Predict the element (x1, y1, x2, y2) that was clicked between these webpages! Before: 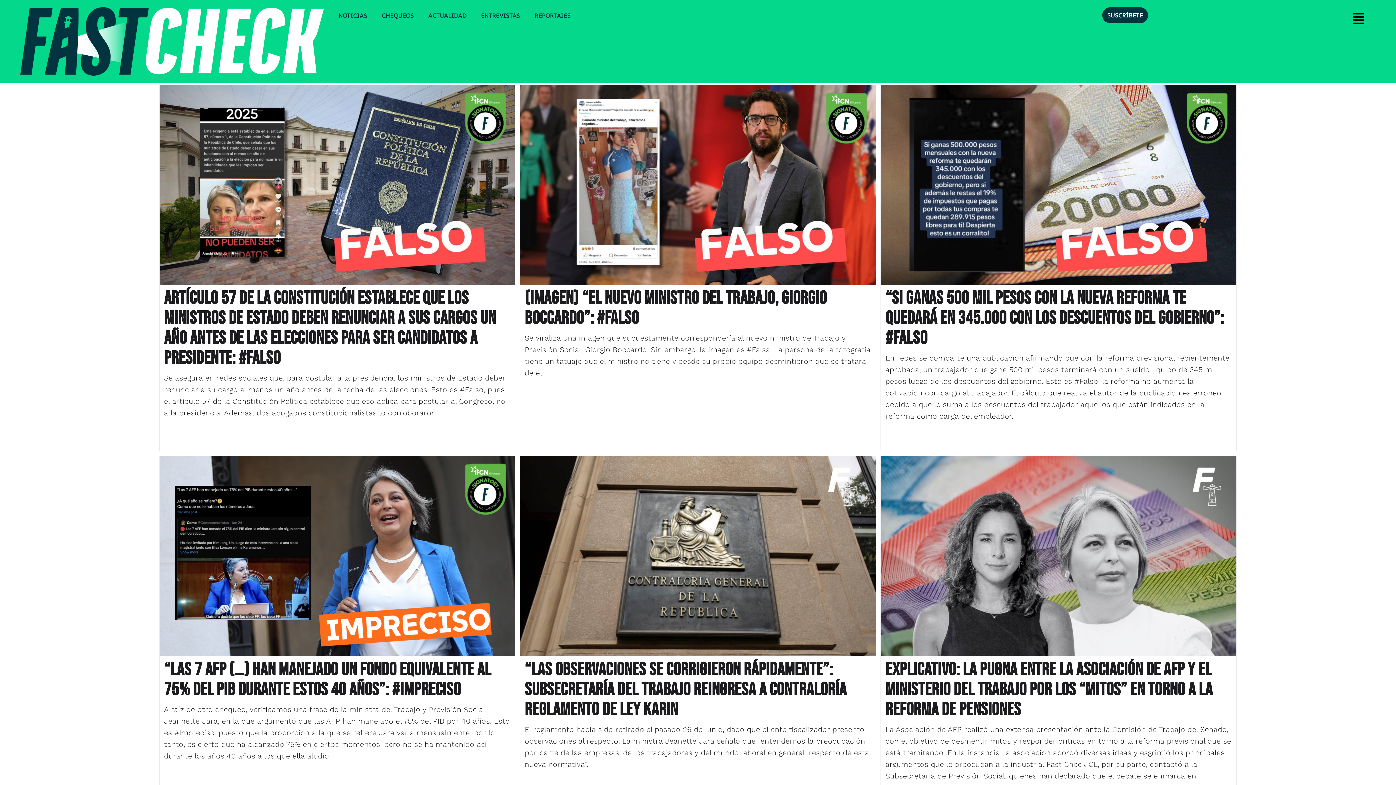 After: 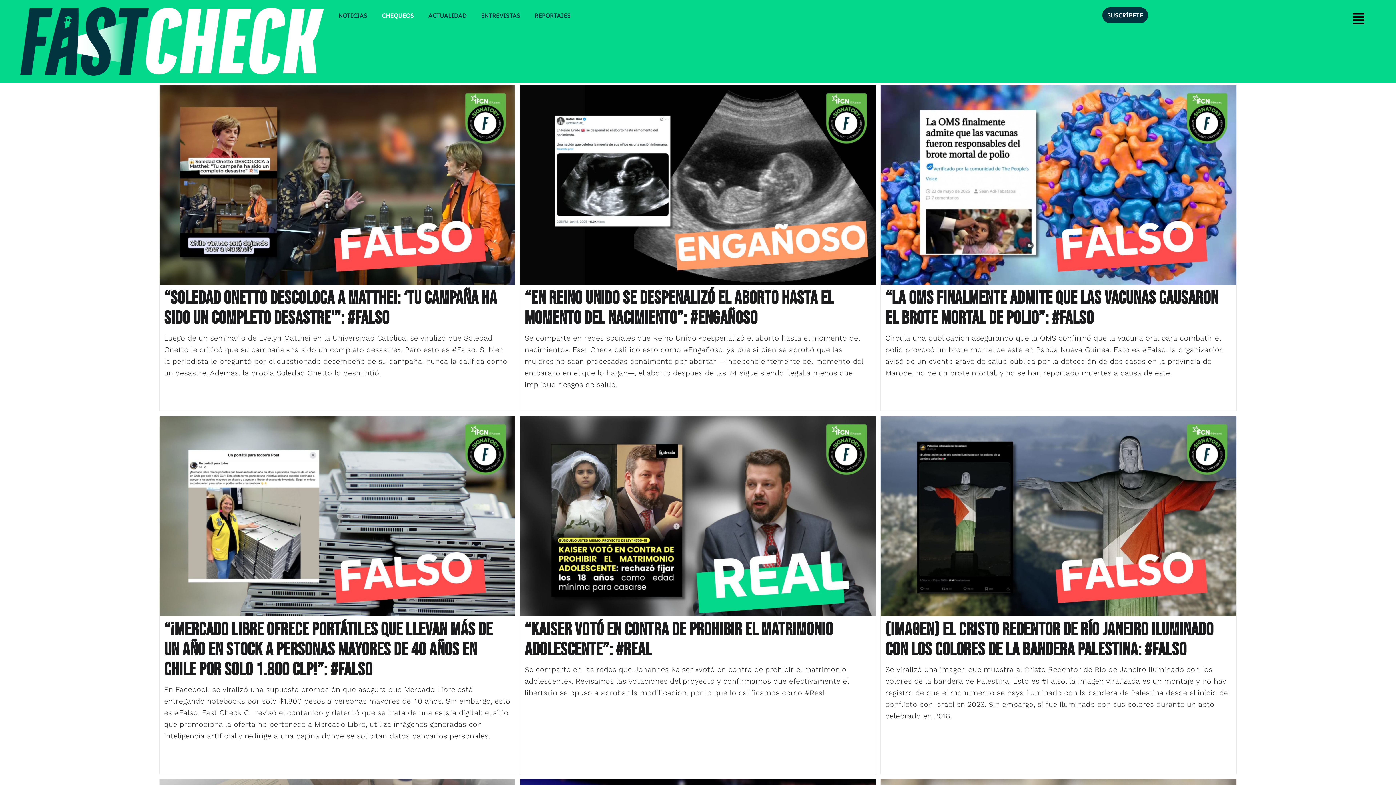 Action: label: CHEQUEOS bbox: (374, 7, 421, 24)